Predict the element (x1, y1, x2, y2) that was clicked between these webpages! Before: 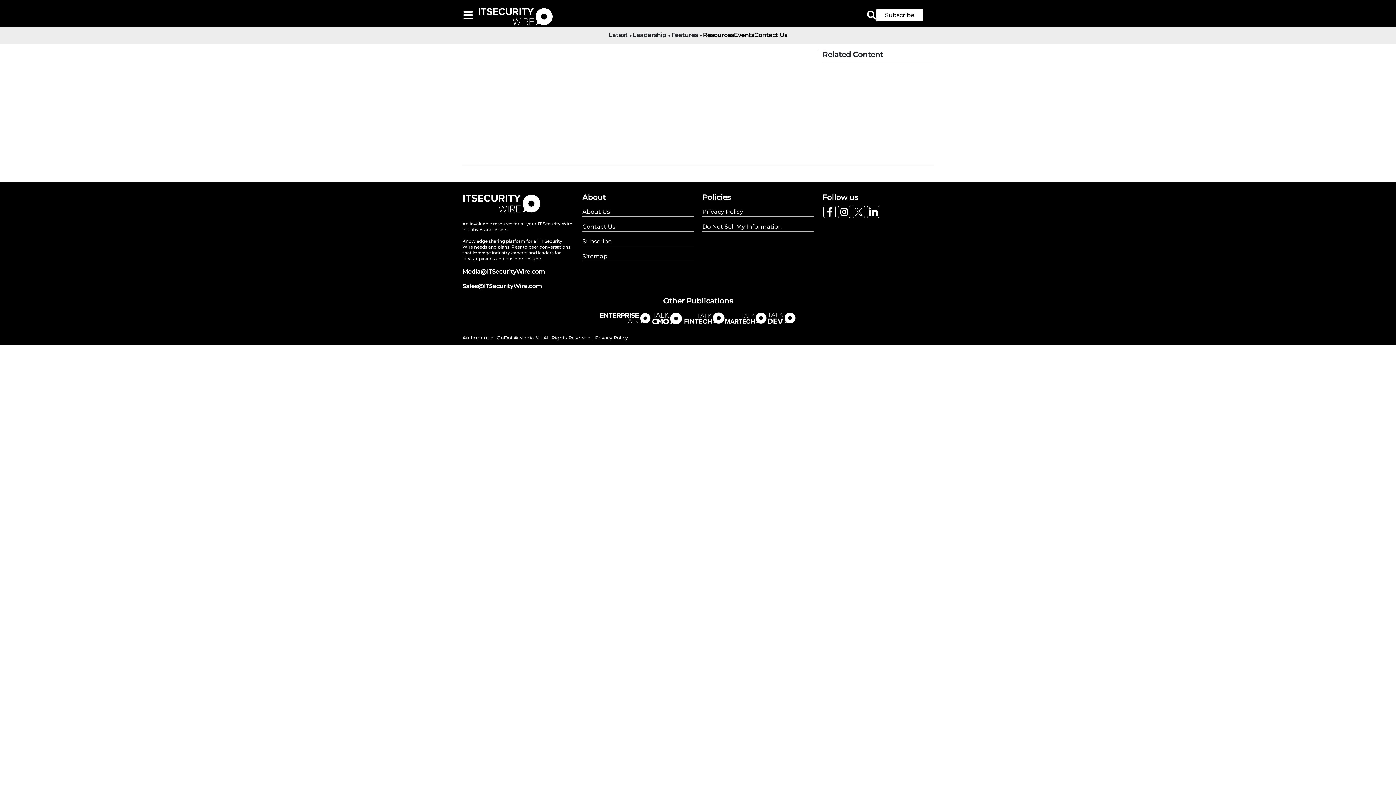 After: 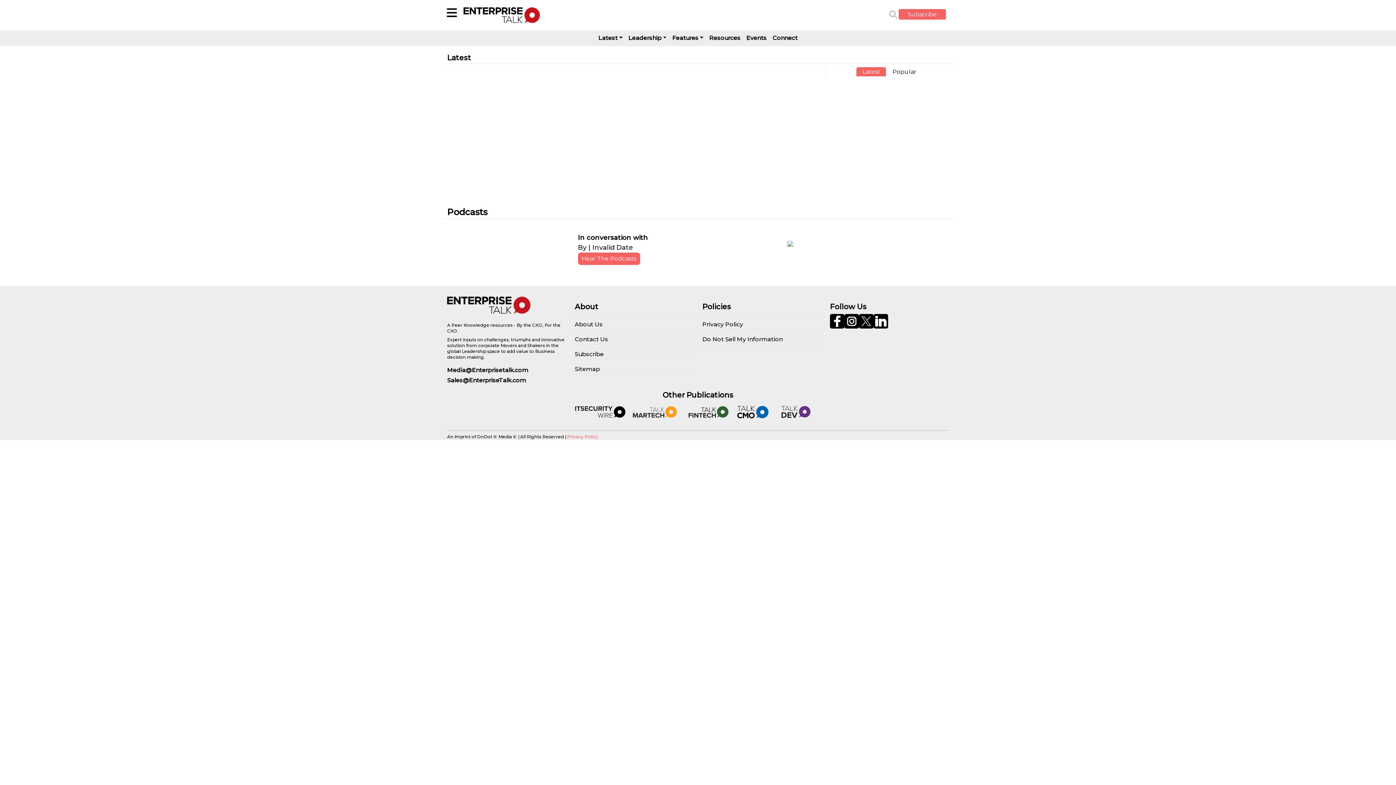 Action: bbox: (600, 308, 650, 325)